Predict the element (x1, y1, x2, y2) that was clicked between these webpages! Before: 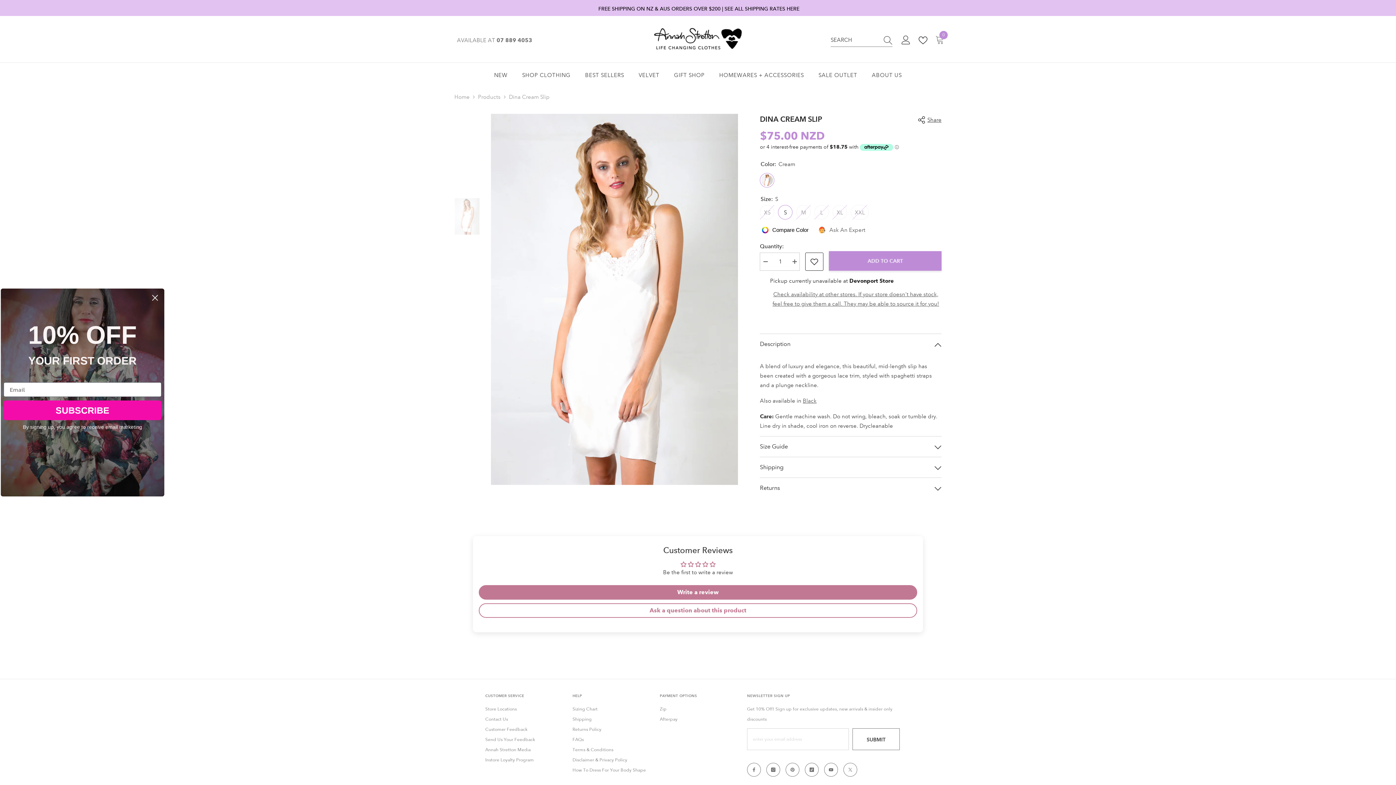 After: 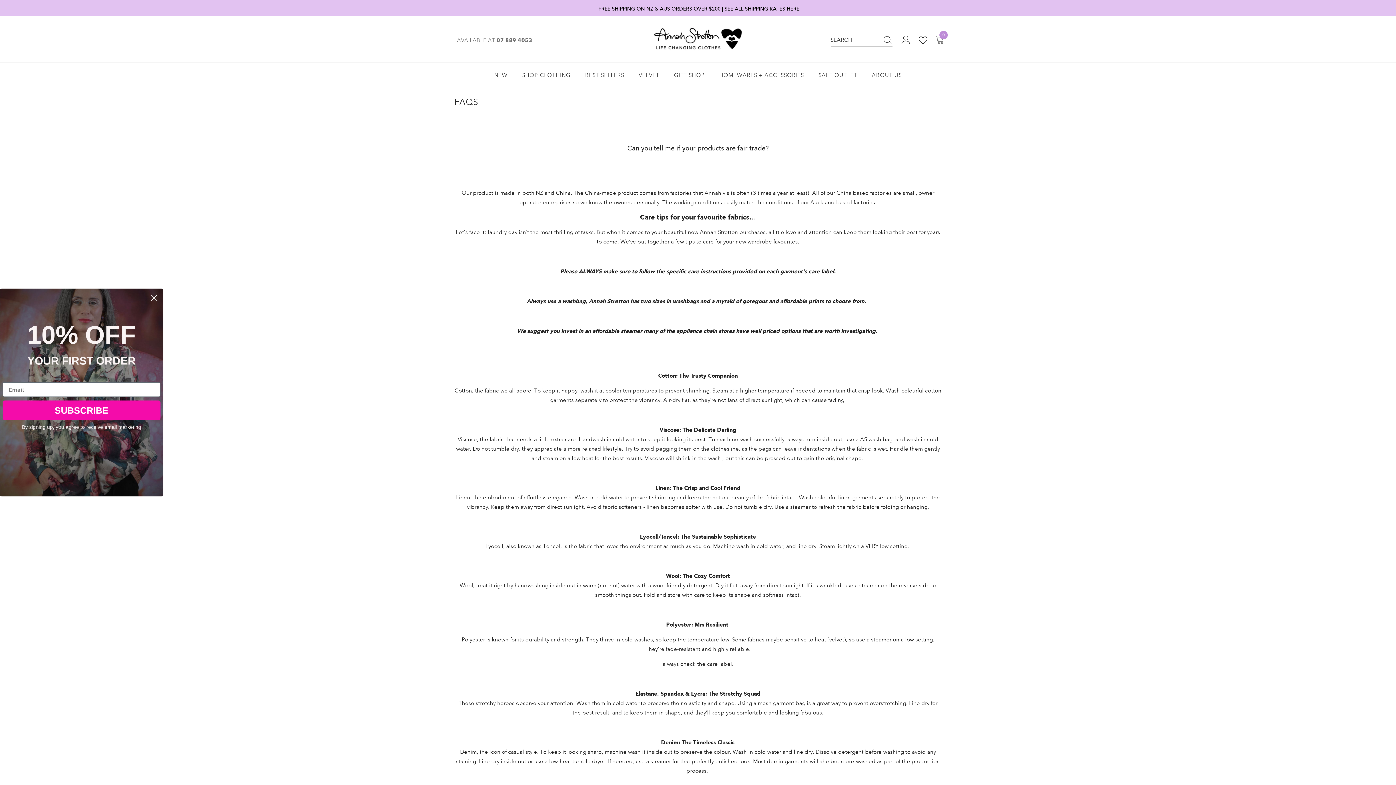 Action: label: FAQs bbox: (572, 735, 583, 745)